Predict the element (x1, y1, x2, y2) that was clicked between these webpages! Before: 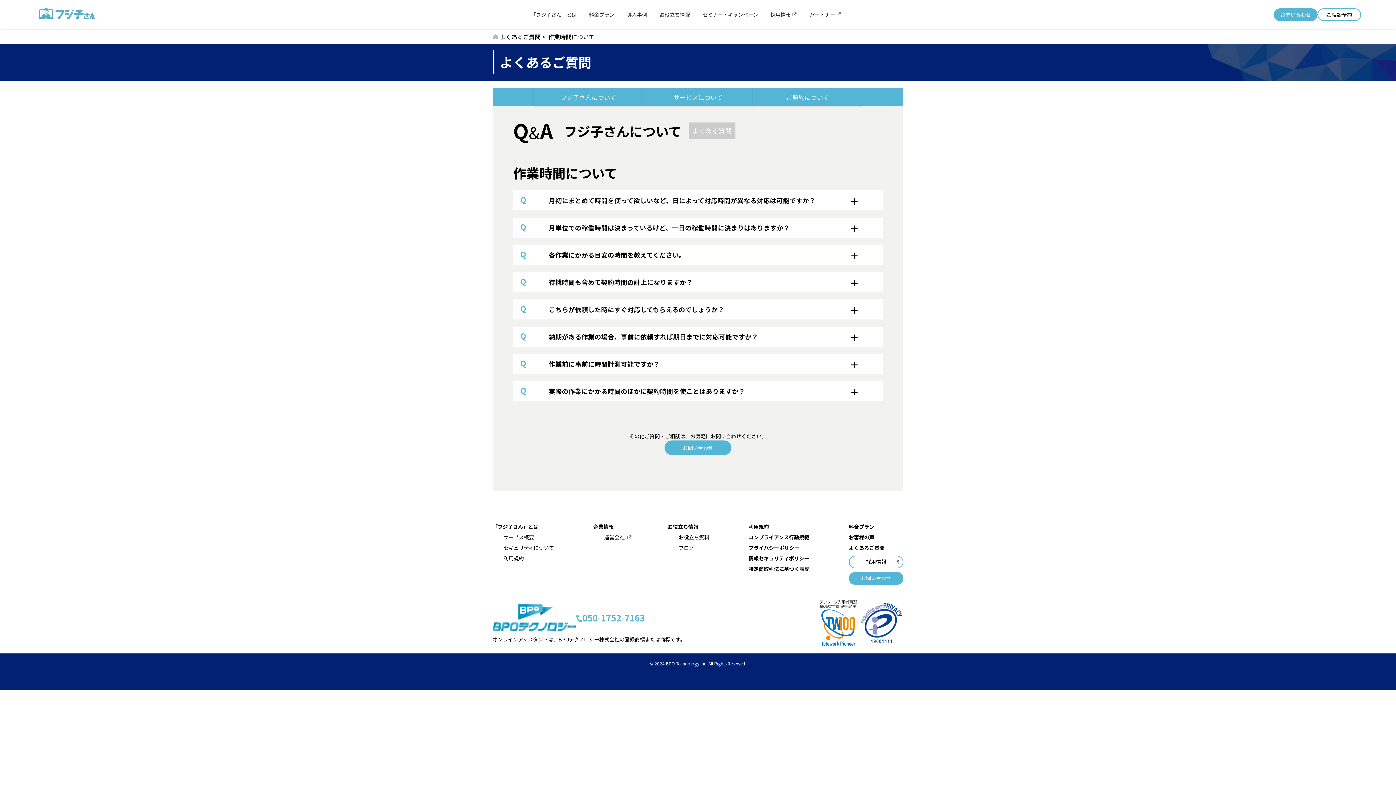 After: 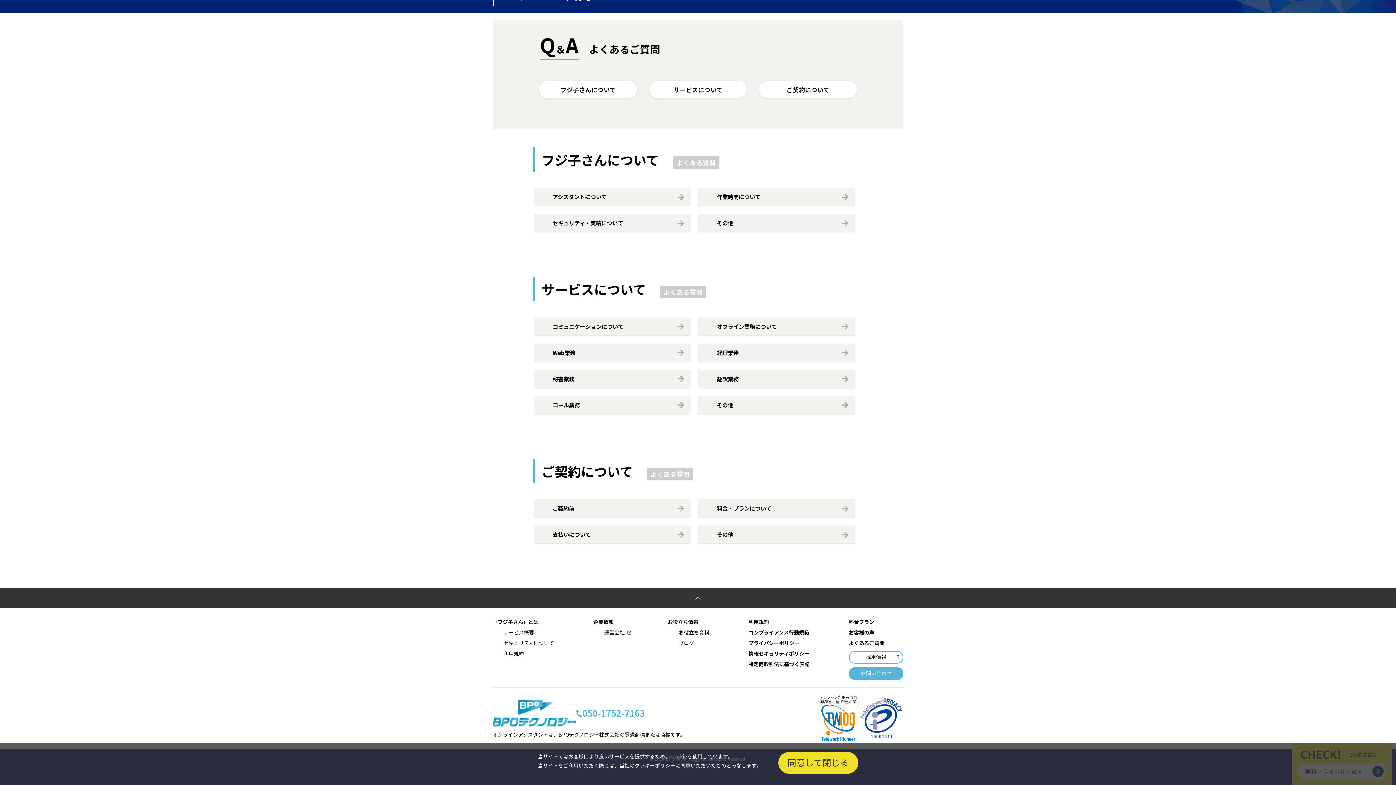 Action: bbox: (533, 88, 643, 106) label: フジ子さんについて